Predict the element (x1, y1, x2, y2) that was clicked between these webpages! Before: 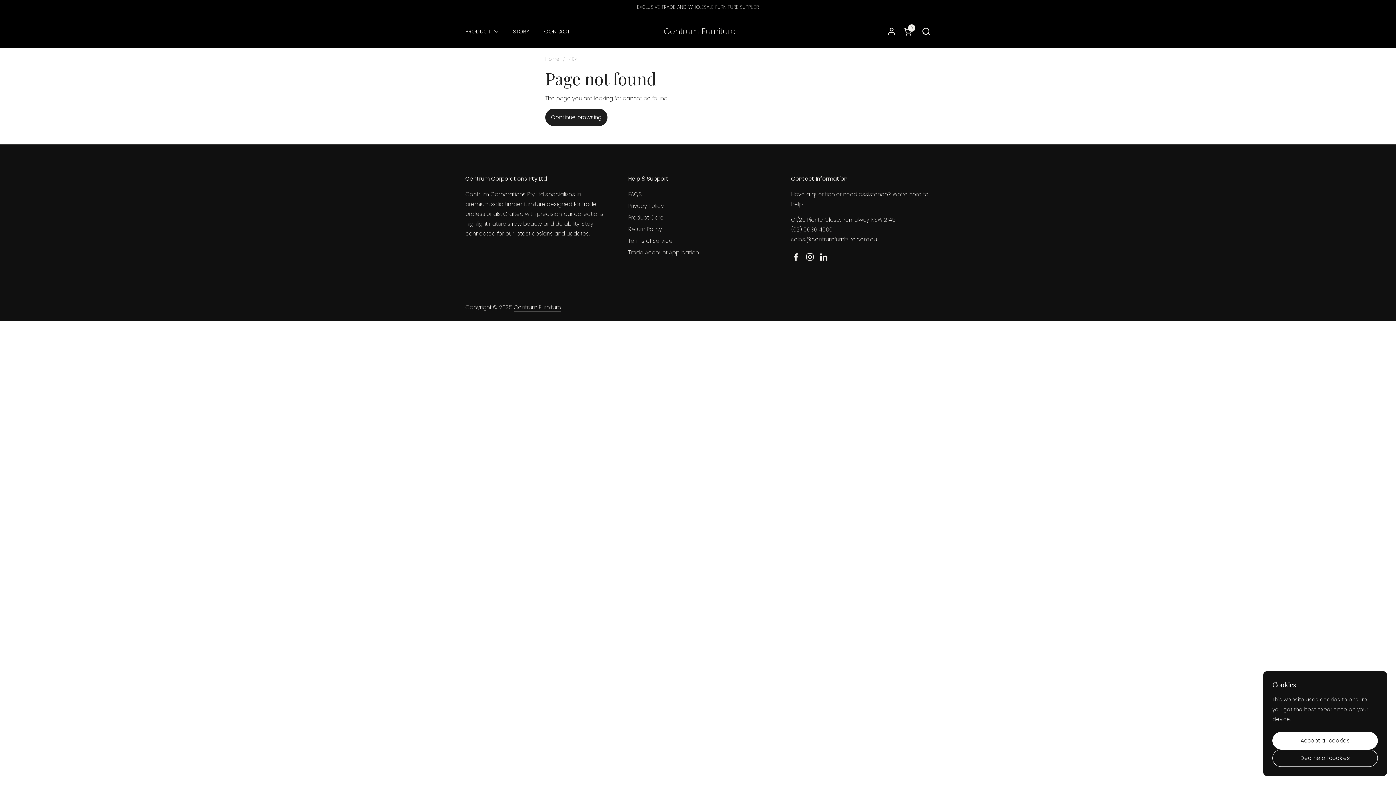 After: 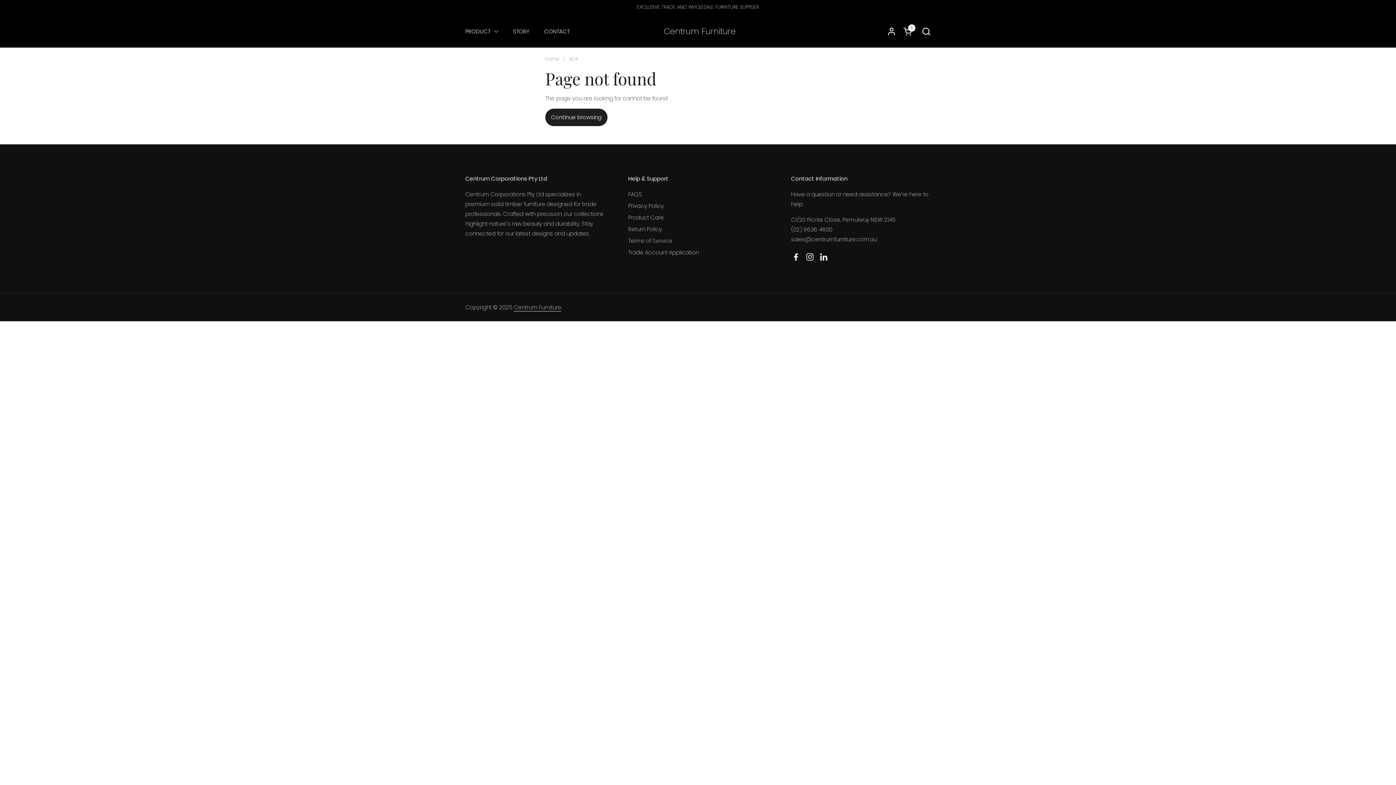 Action: bbox: (1272, 749, 1378, 767) label: Decline all cookies